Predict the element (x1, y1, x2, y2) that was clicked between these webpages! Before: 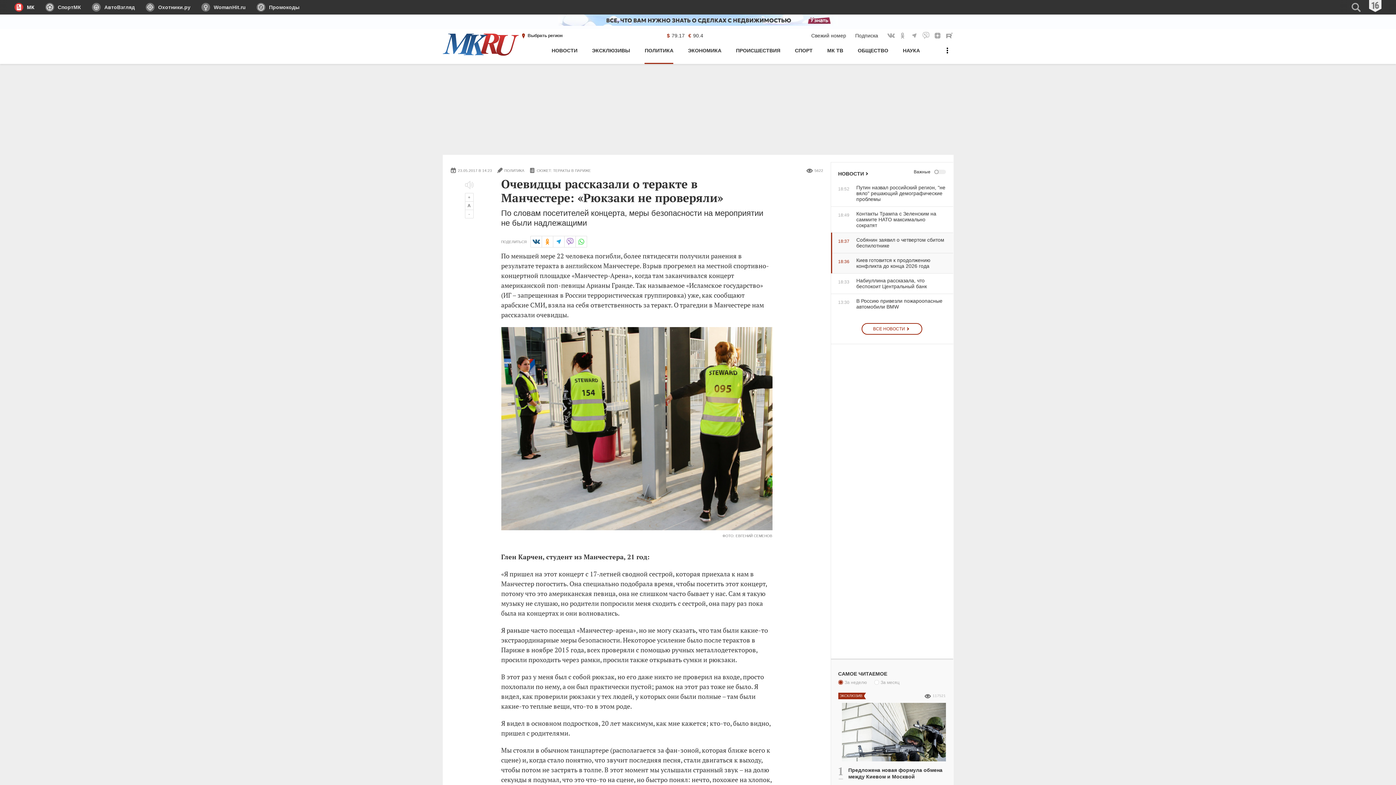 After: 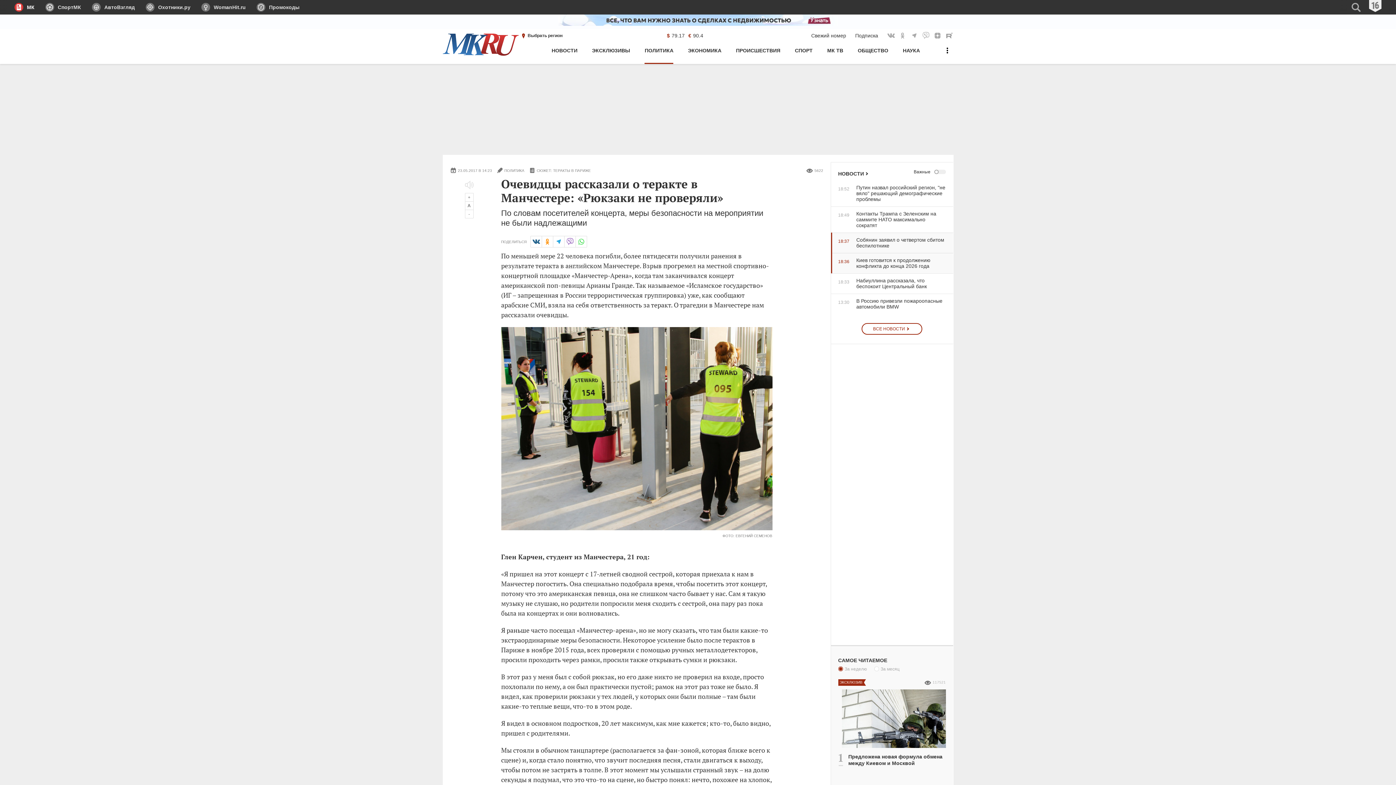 Action: bbox: (196, 0, 251, 14) label: WomanHit.ru